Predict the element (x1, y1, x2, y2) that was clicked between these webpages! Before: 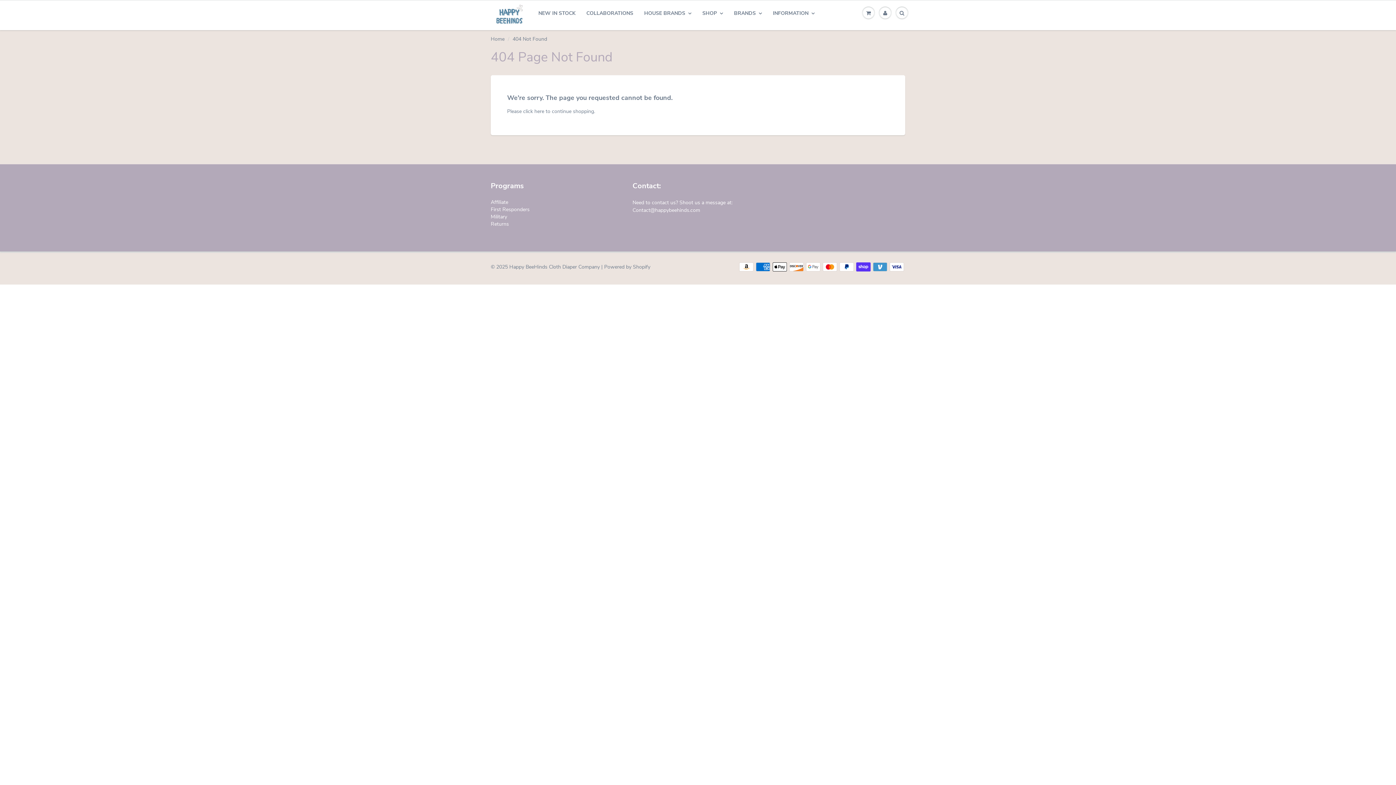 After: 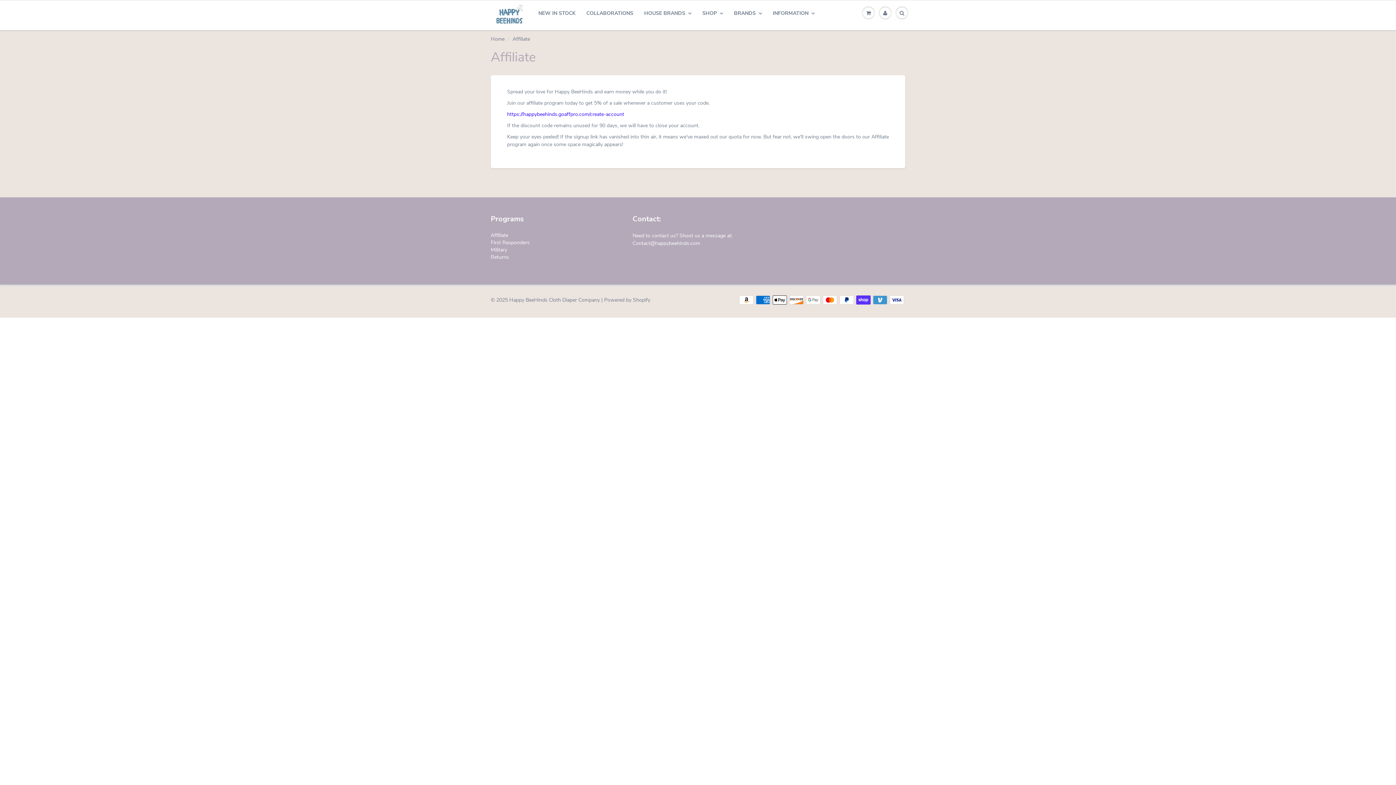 Action: bbox: (490, 198, 508, 205) label: Affiliate